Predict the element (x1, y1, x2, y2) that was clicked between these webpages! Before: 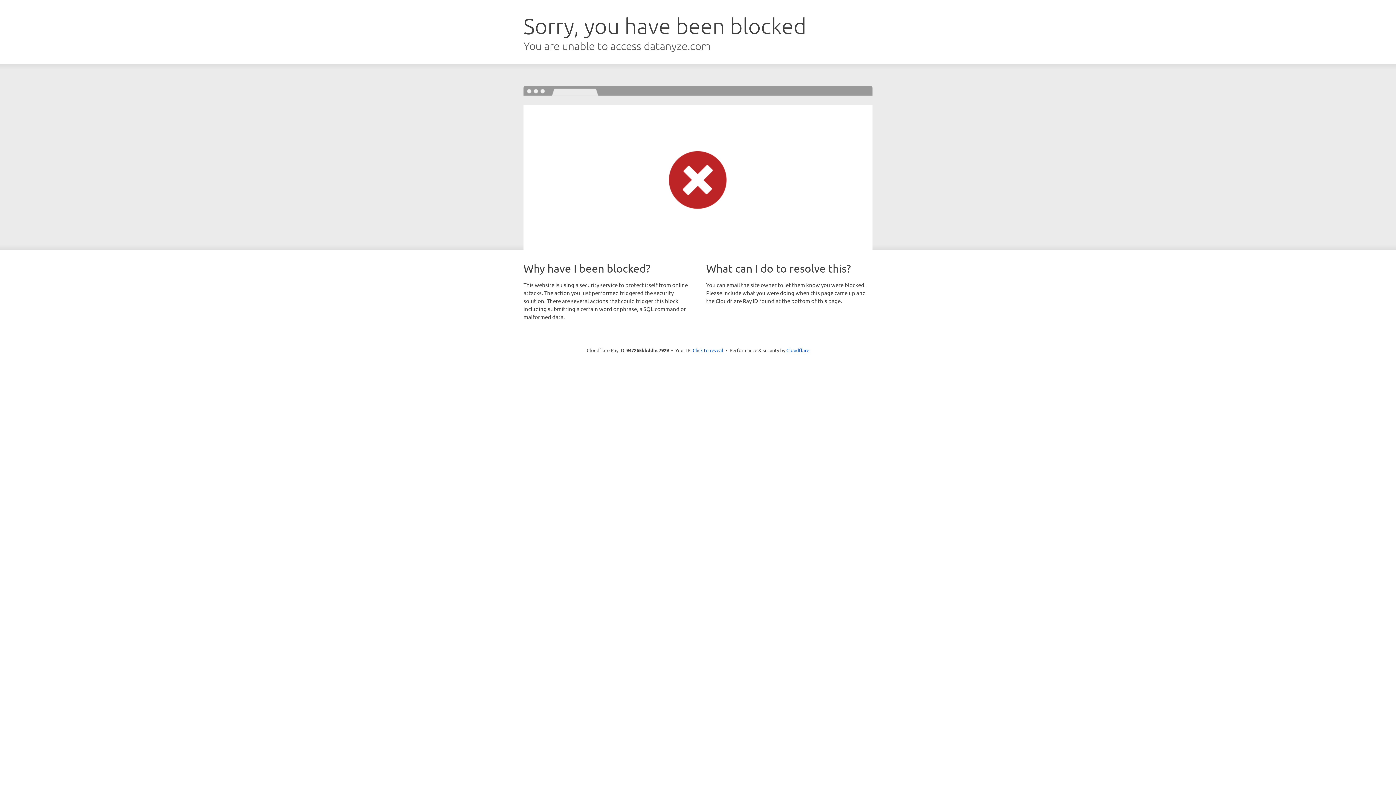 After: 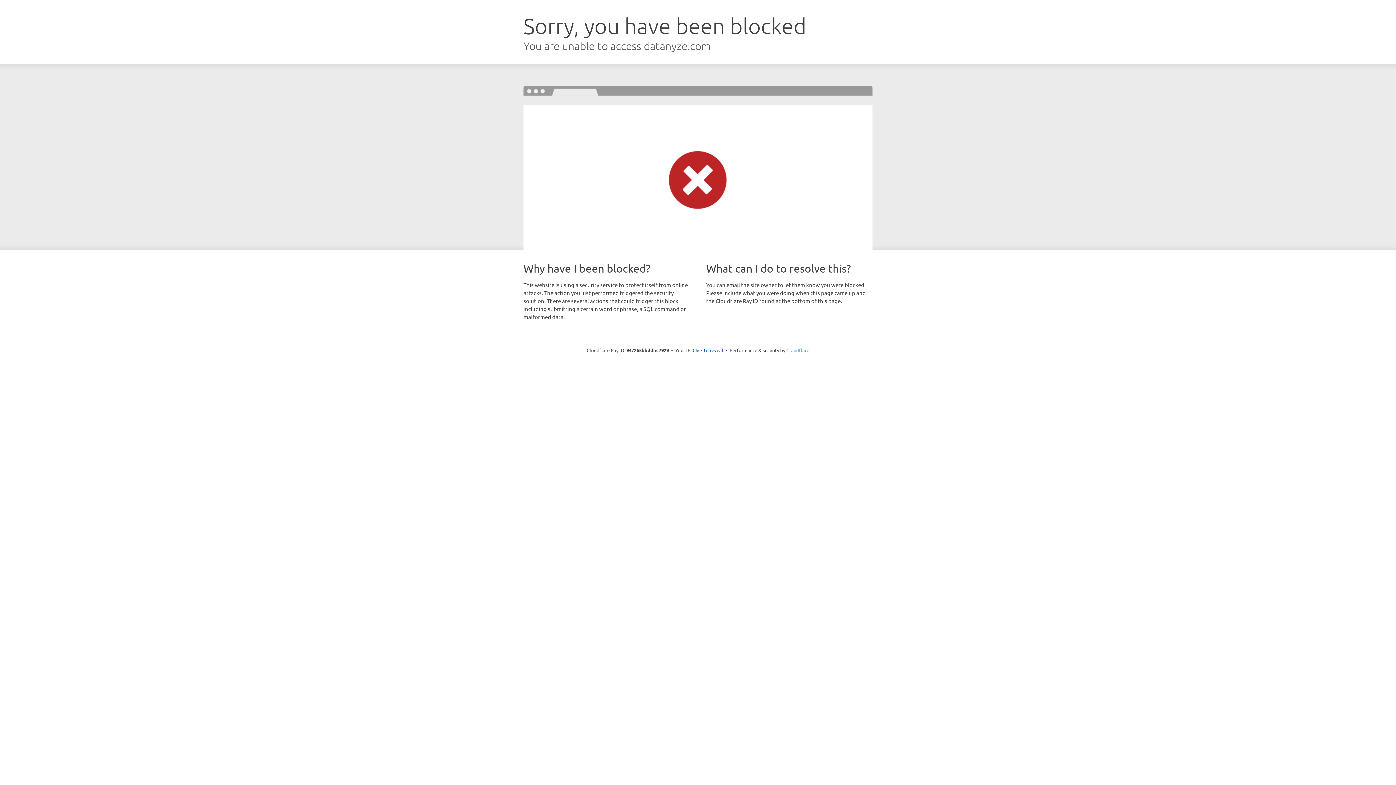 Action: bbox: (786, 347, 809, 353) label: Cloudflare